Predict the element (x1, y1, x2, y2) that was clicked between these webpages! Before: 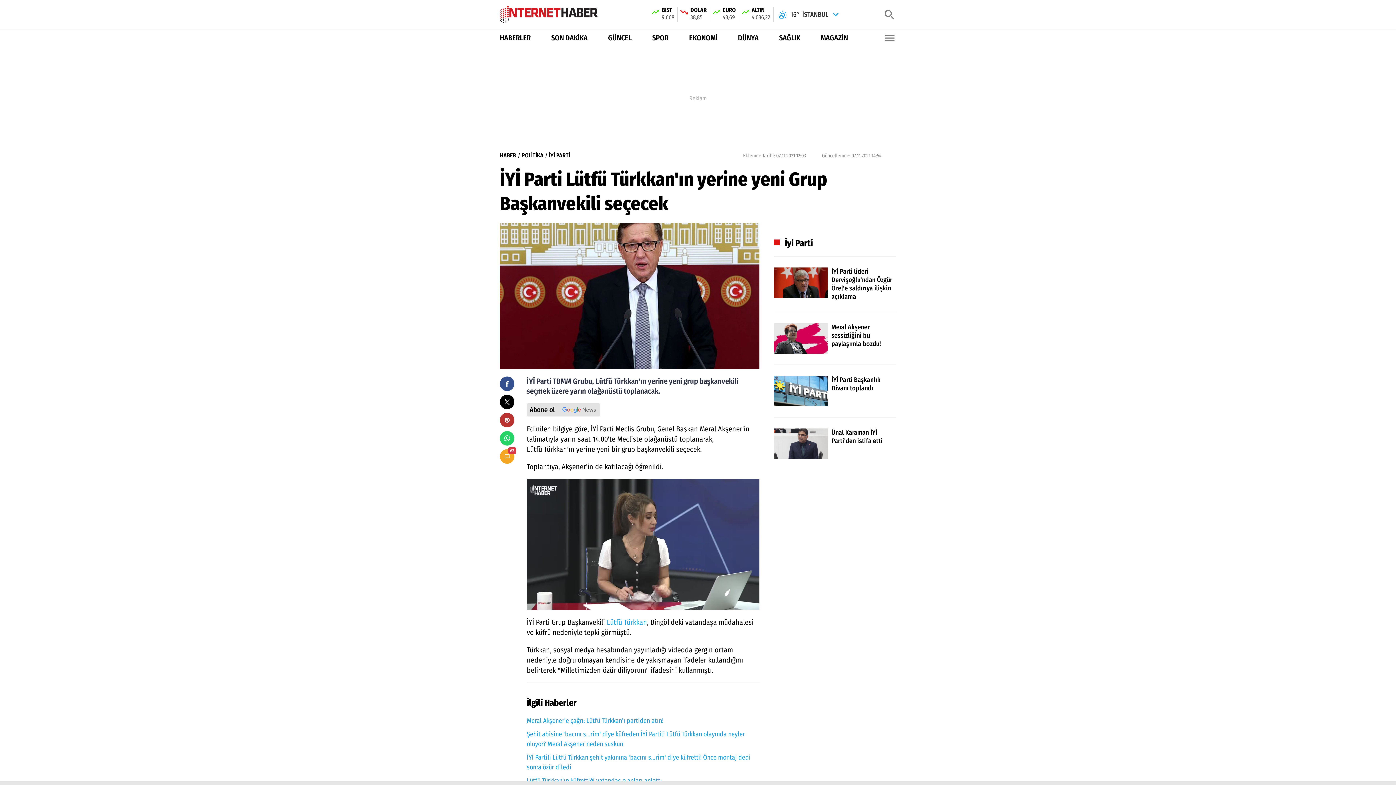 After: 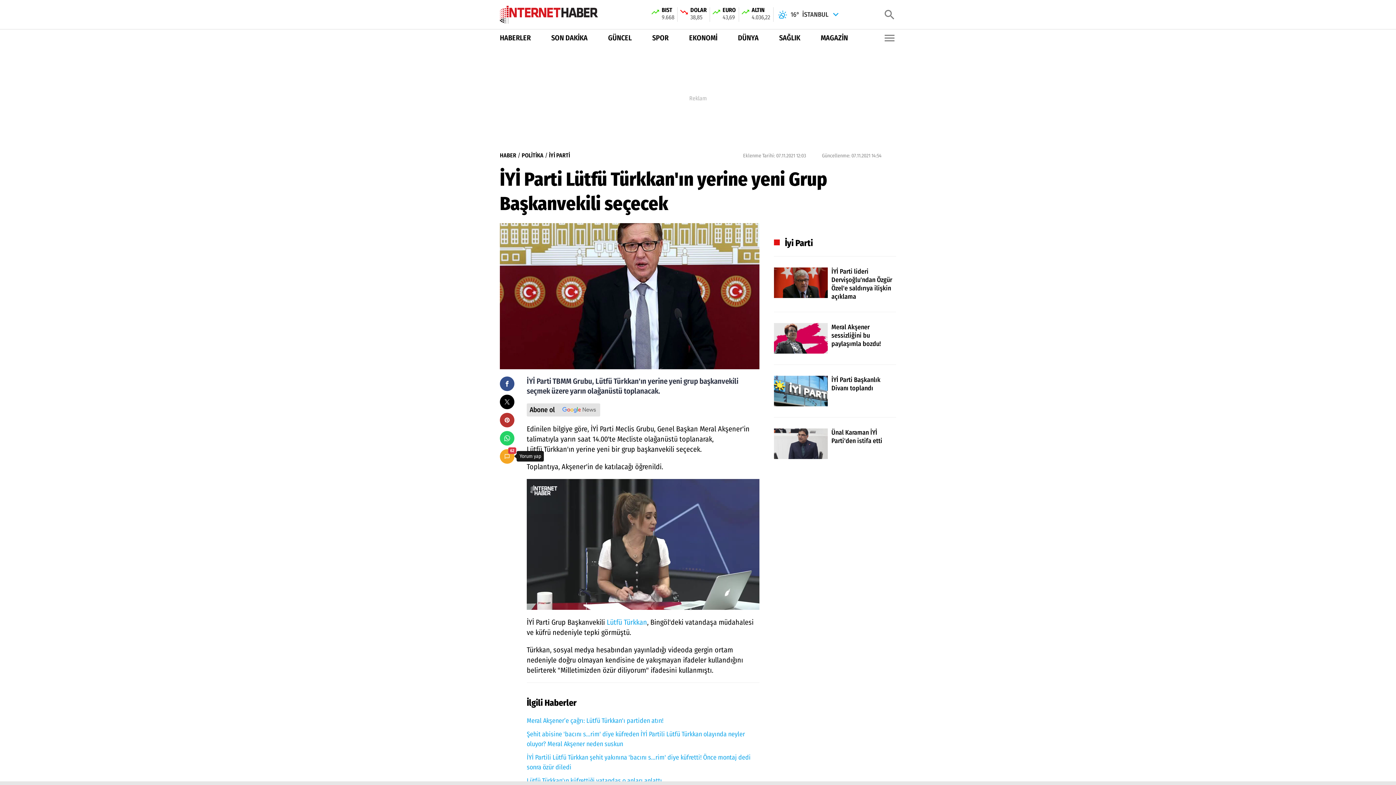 Action: bbox: (500, 449, 514, 463) label: 62